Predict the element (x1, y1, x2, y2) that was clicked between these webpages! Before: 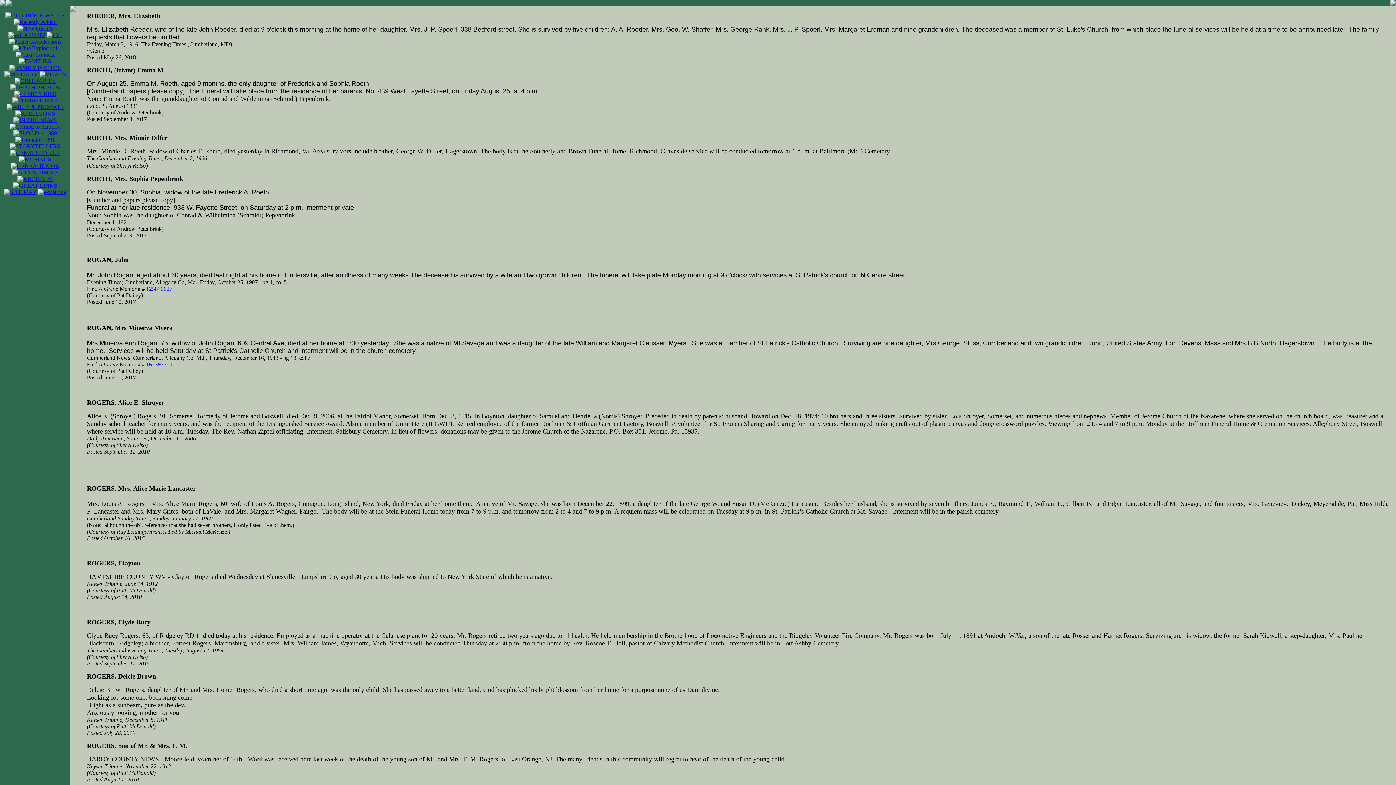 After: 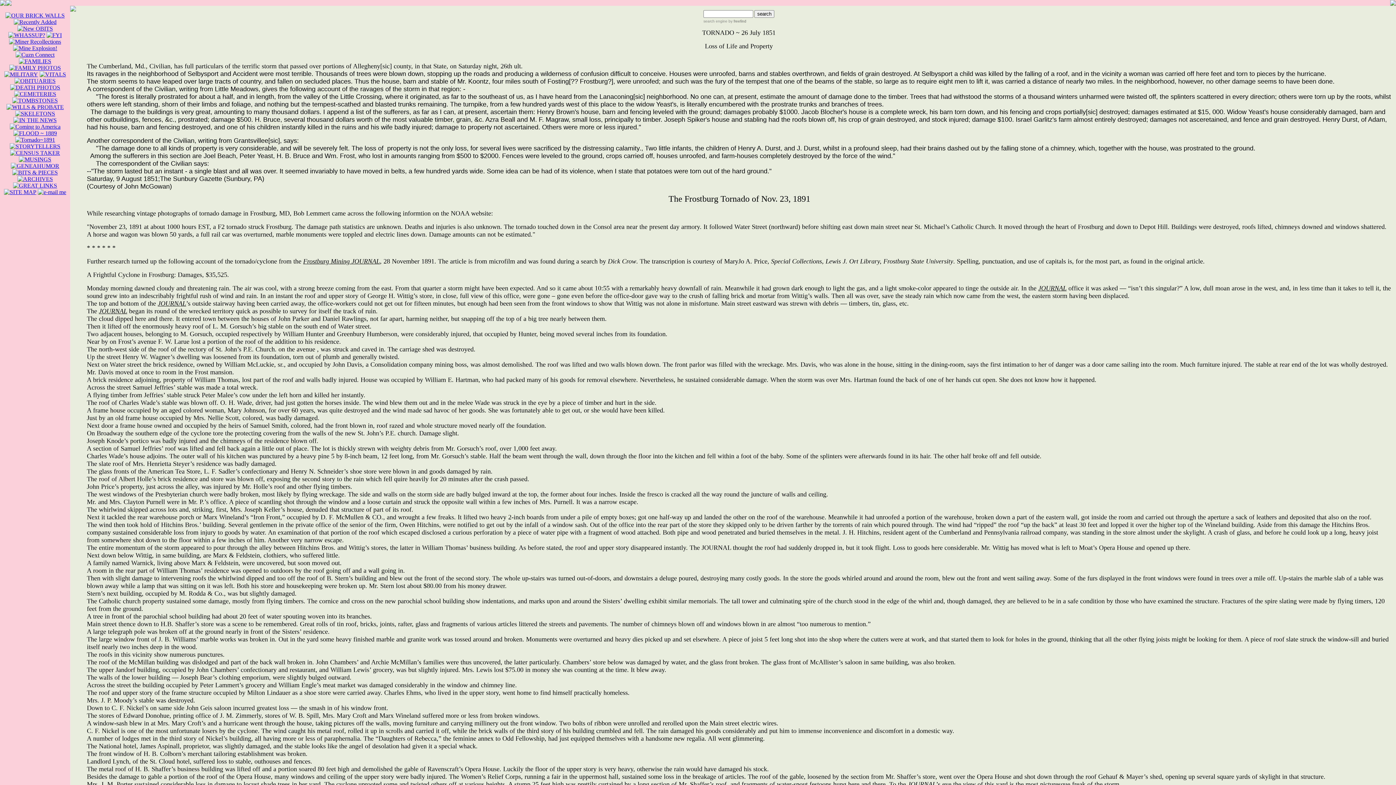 Action: bbox: (15, 136, 55, 142)